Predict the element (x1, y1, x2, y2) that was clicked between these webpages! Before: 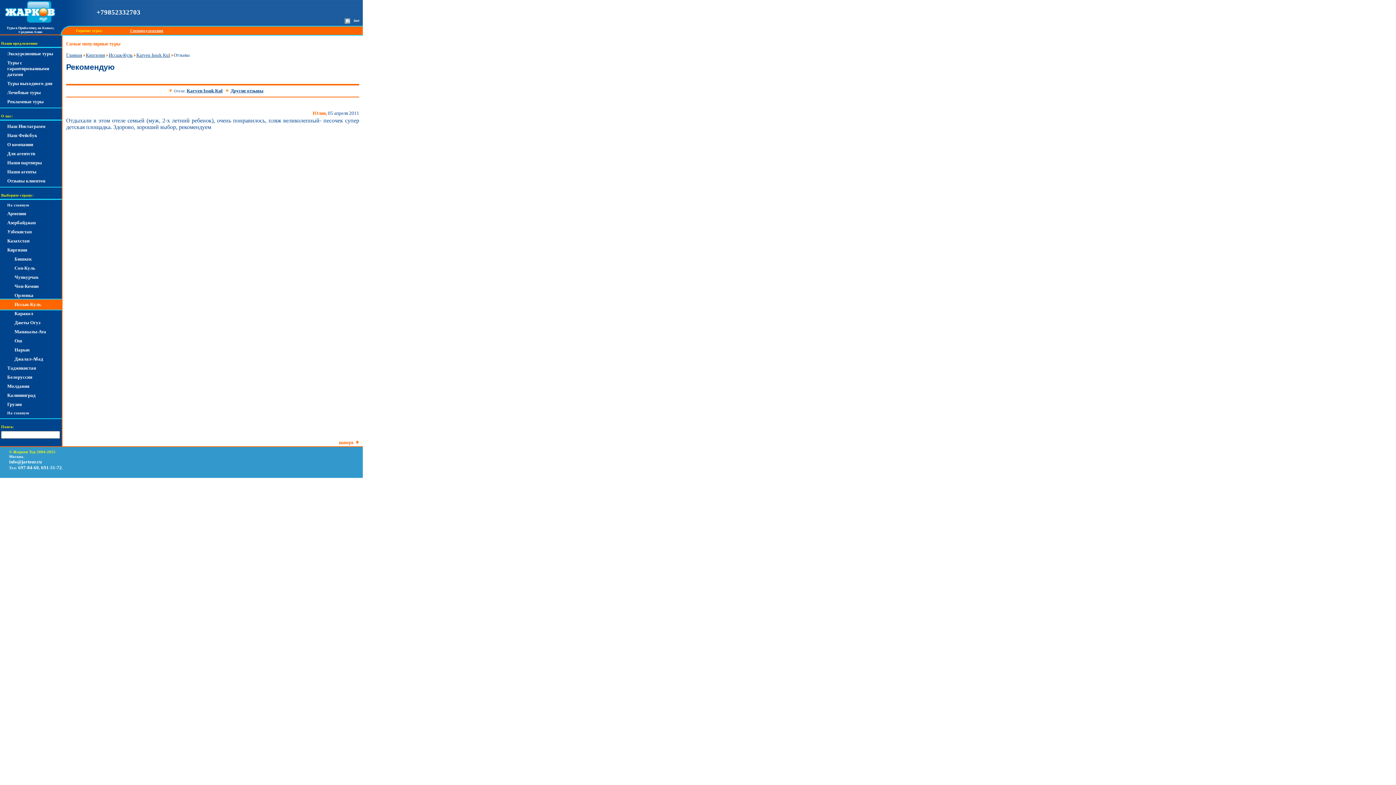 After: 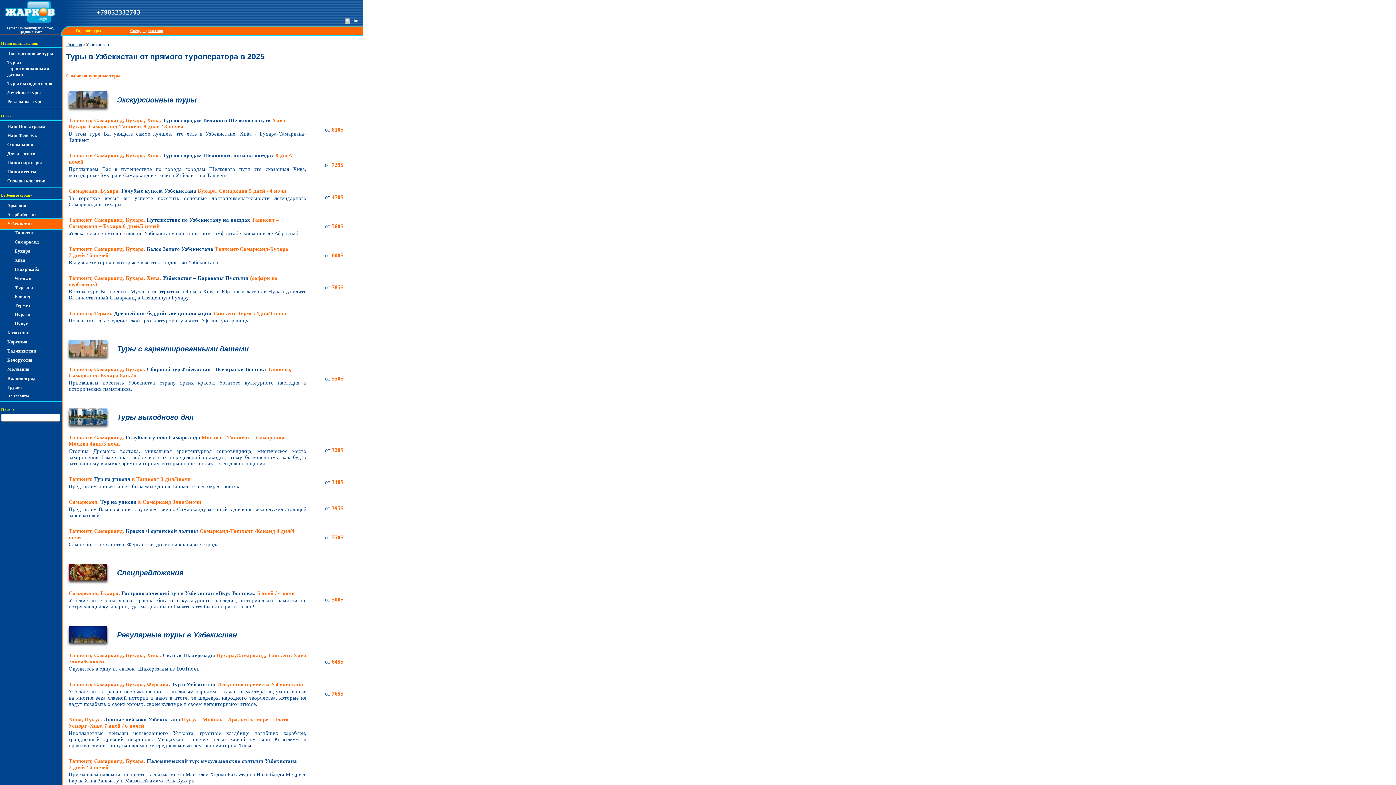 Action: bbox: (7, 229, 59, 234) label: Узбекистан